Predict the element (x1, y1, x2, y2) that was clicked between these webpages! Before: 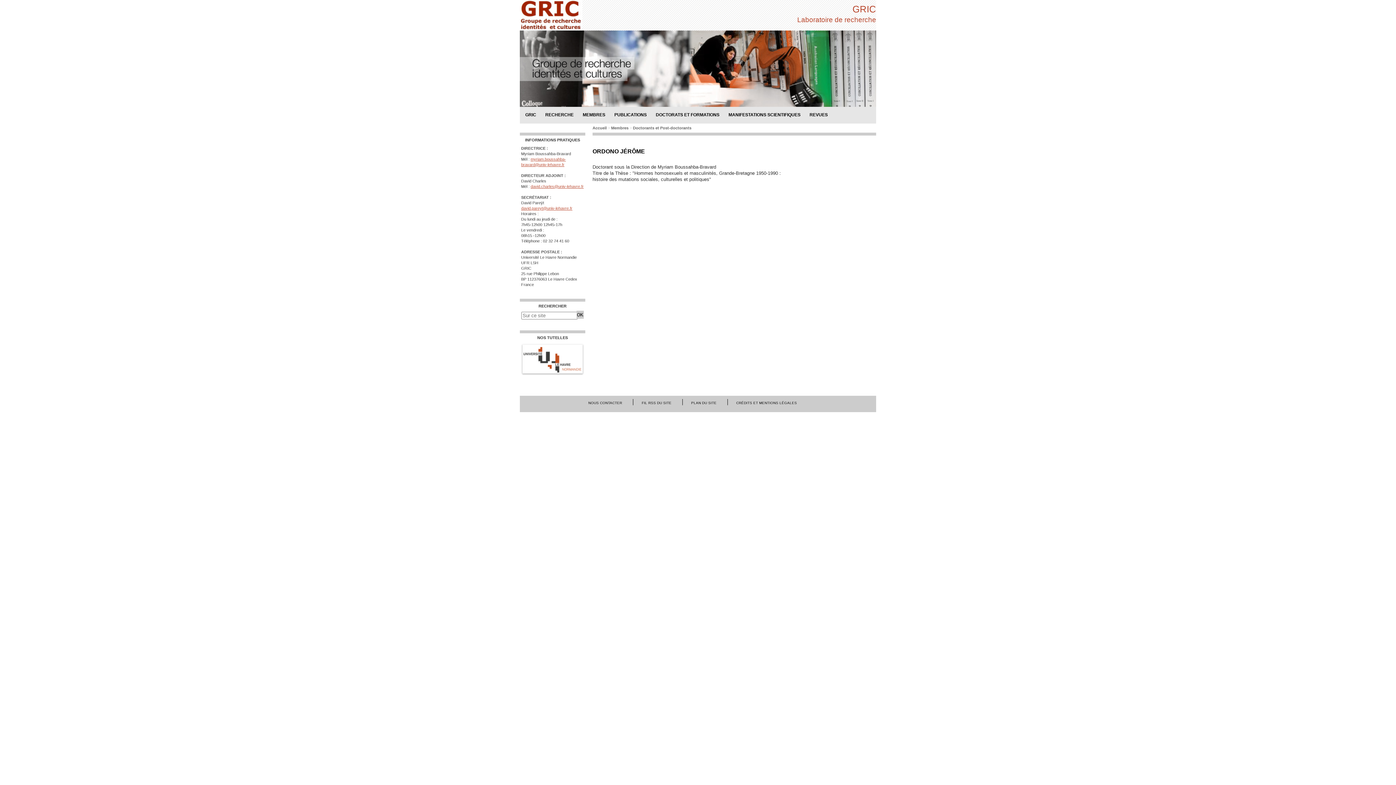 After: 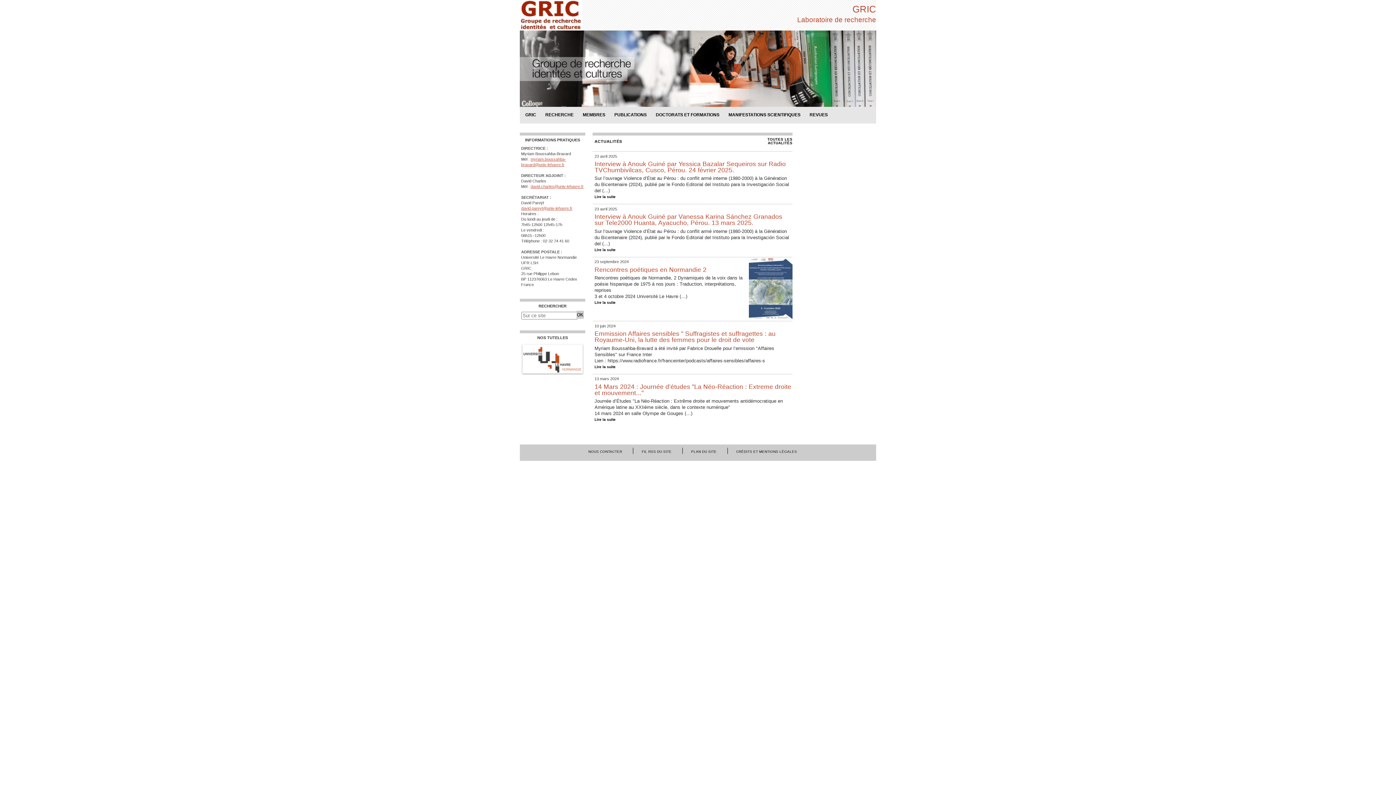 Action: bbox: (592, 125, 606, 130) label: Accueil